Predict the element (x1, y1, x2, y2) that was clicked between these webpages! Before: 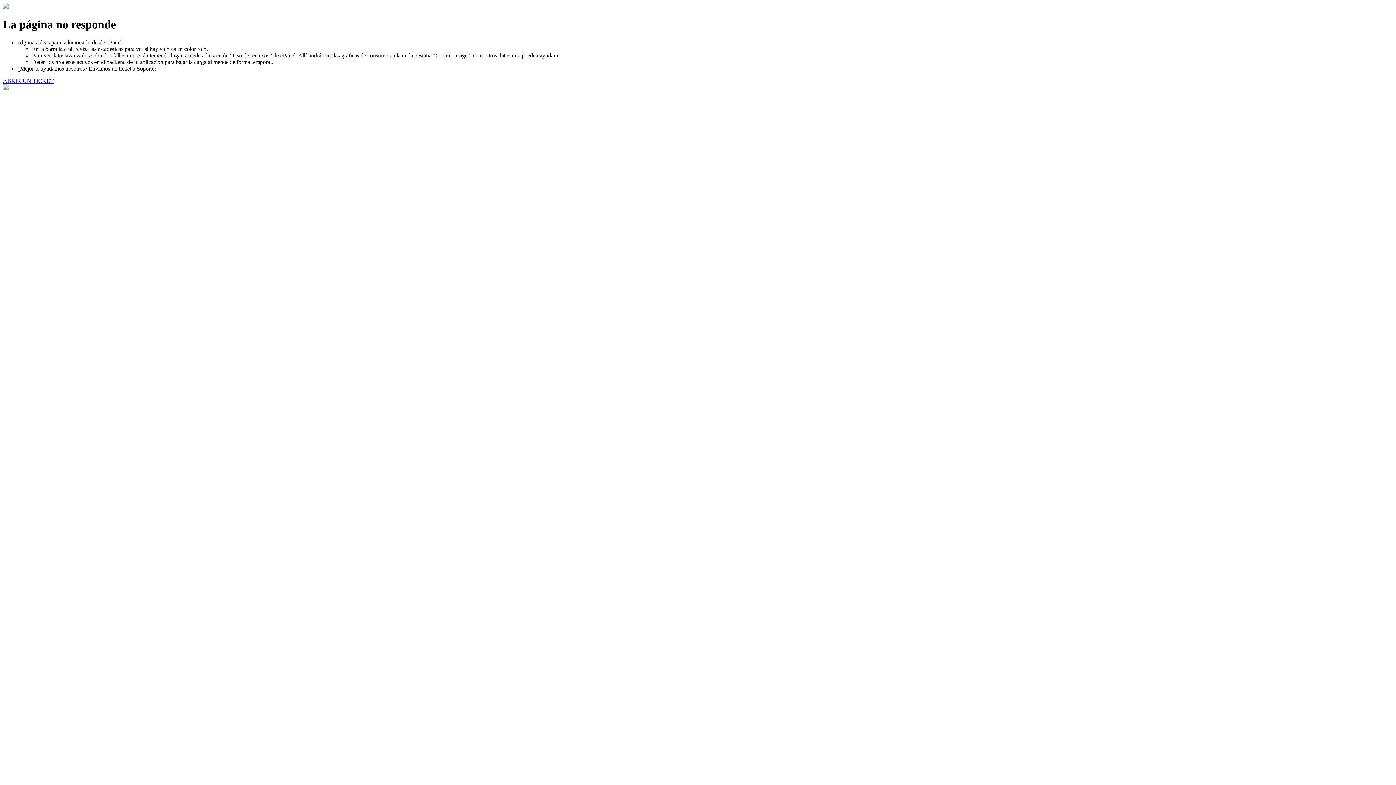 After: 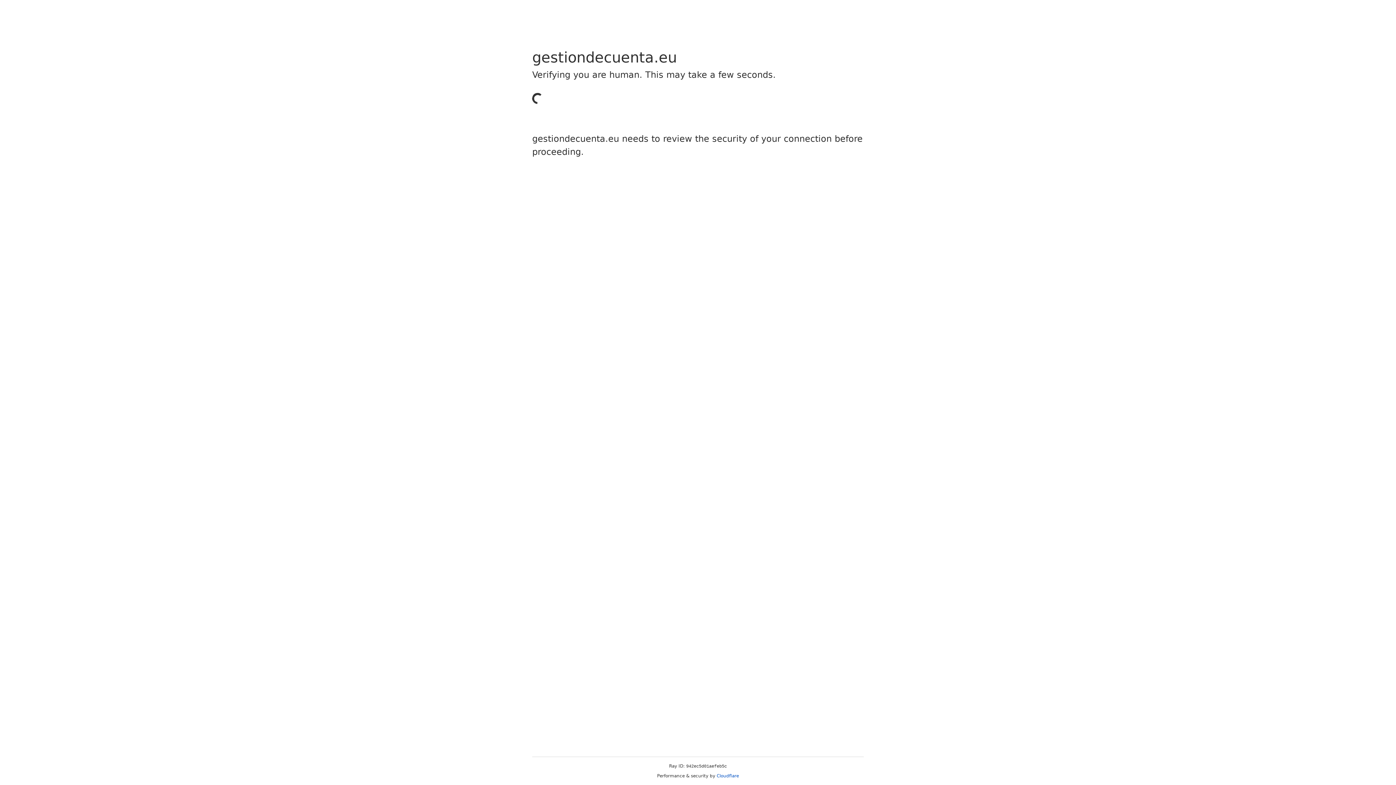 Action: bbox: (2, 77, 53, 83) label: ABRIR UN TICKET